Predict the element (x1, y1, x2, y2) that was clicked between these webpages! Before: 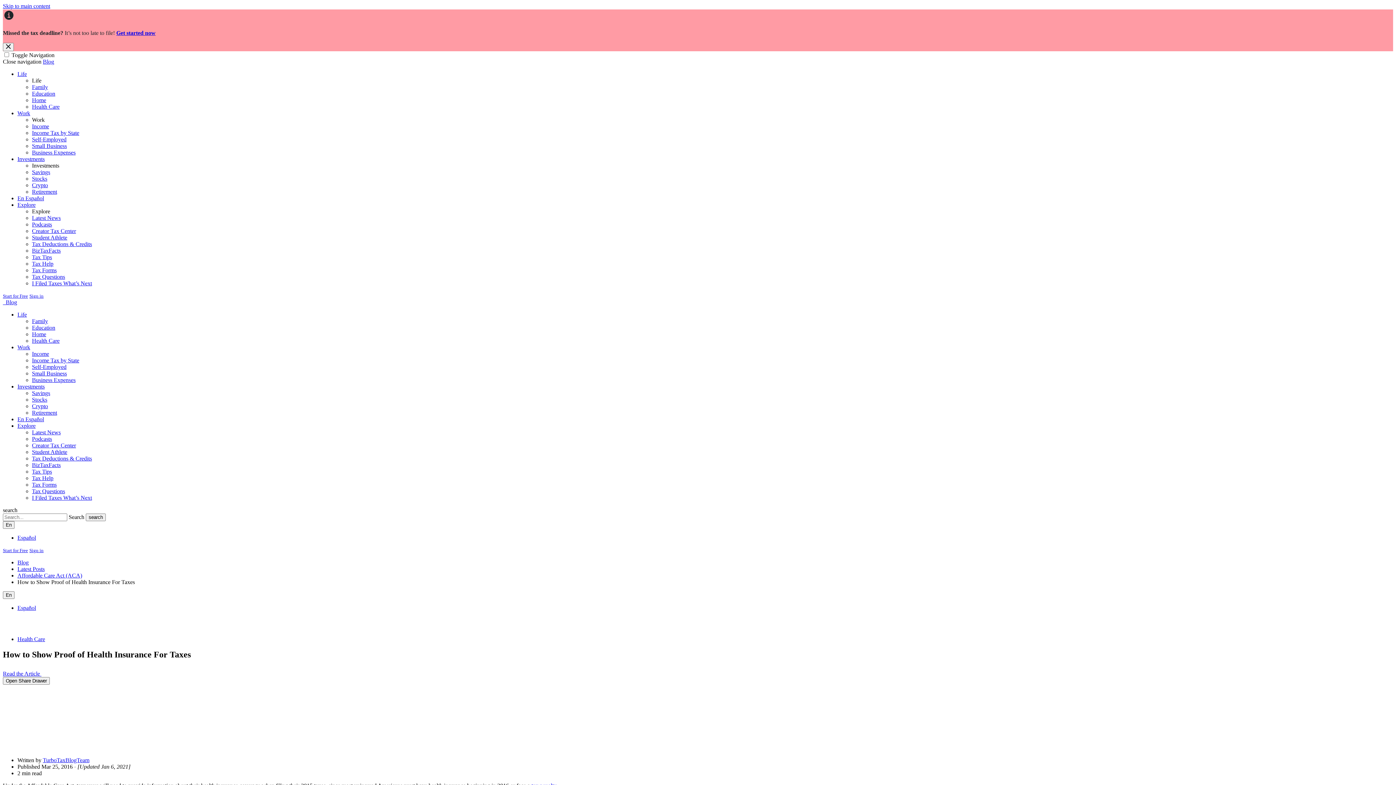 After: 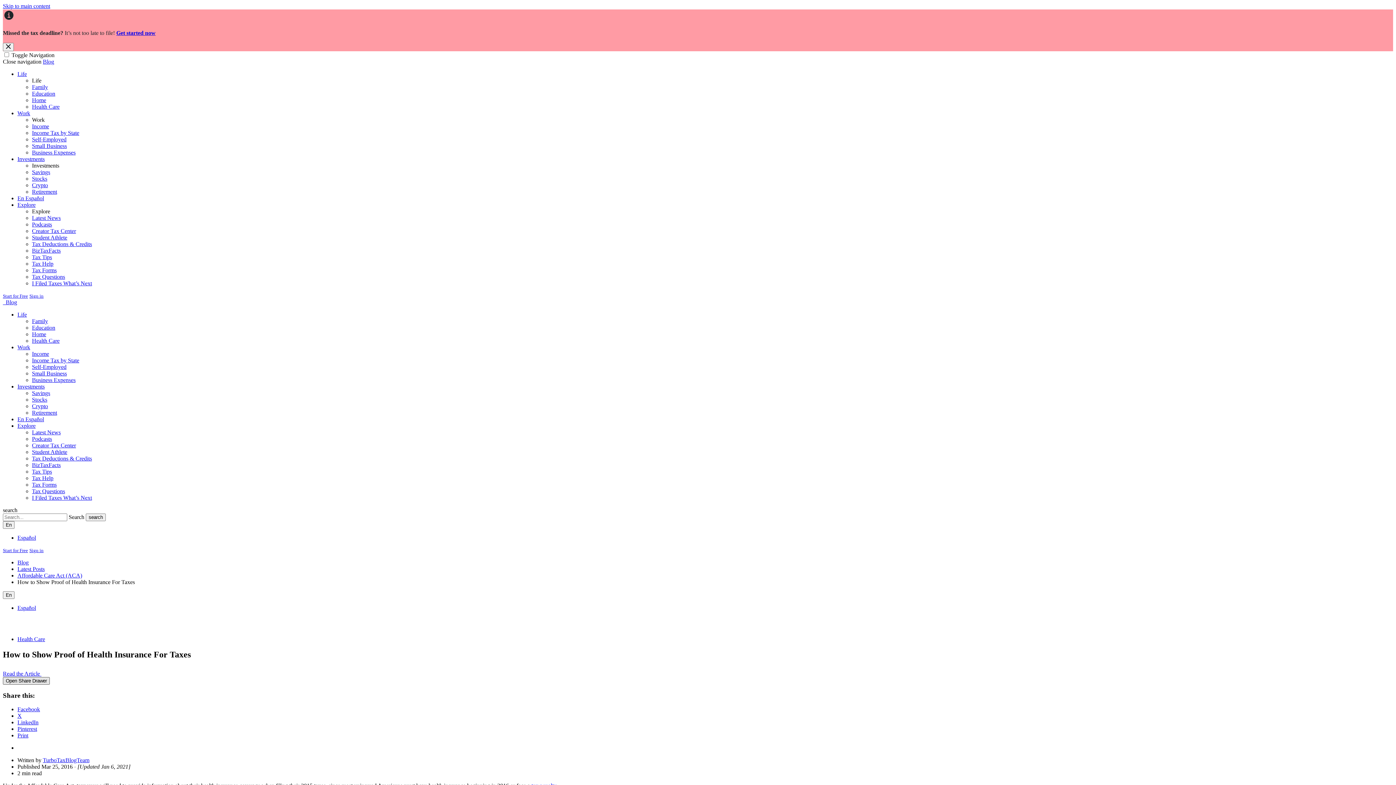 Action: label: Open Share Drawer bbox: (2, 677, 49, 685)